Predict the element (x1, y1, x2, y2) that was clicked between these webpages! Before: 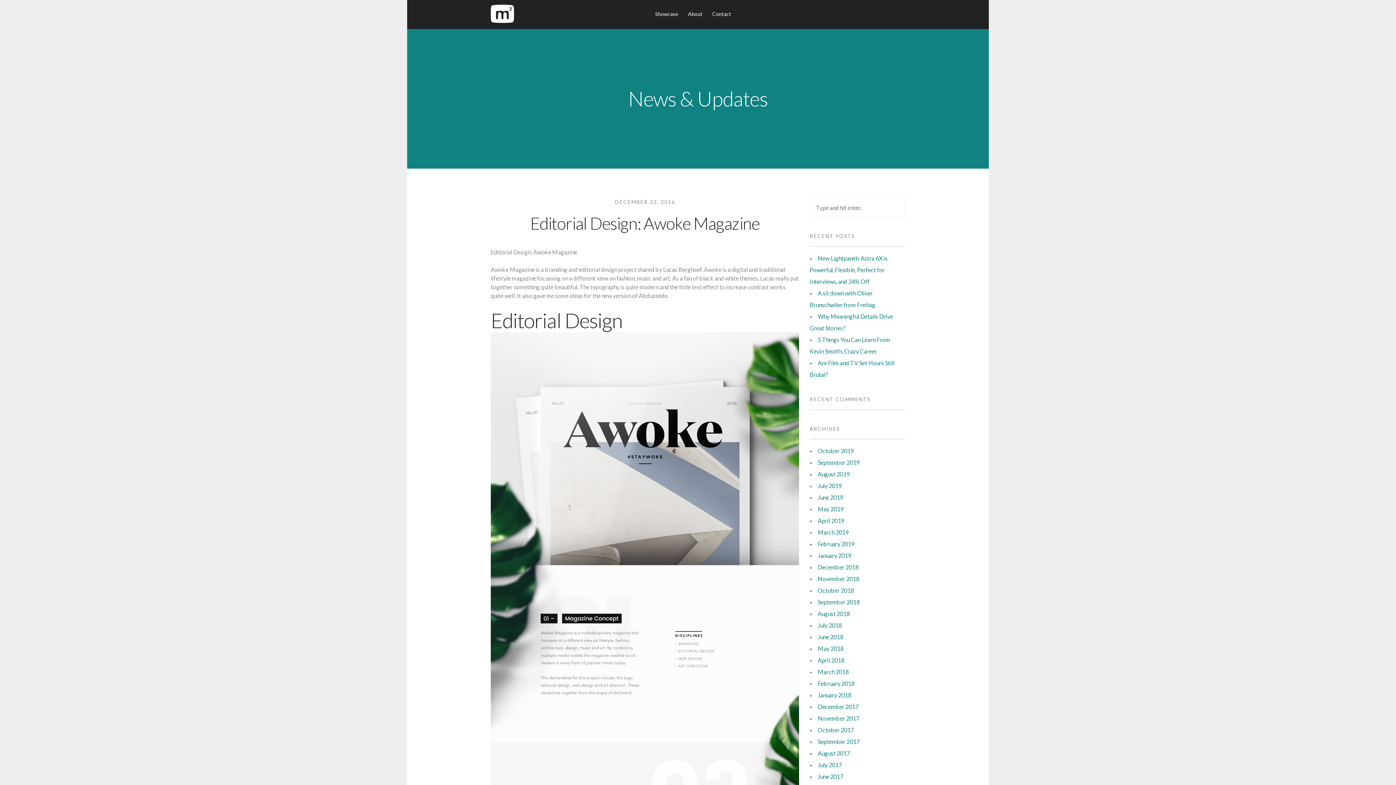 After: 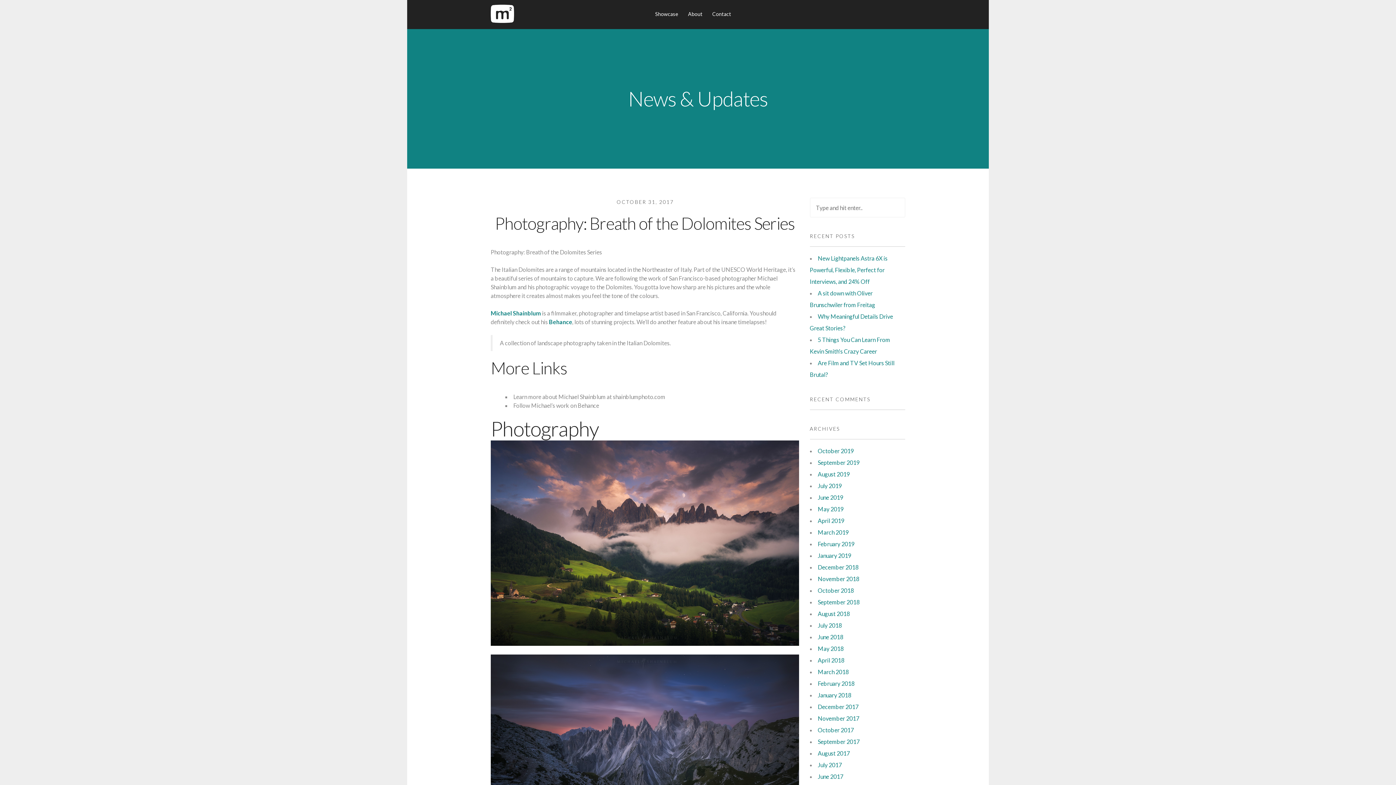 Action: label: October 2017 bbox: (818, 726, 854, 733)